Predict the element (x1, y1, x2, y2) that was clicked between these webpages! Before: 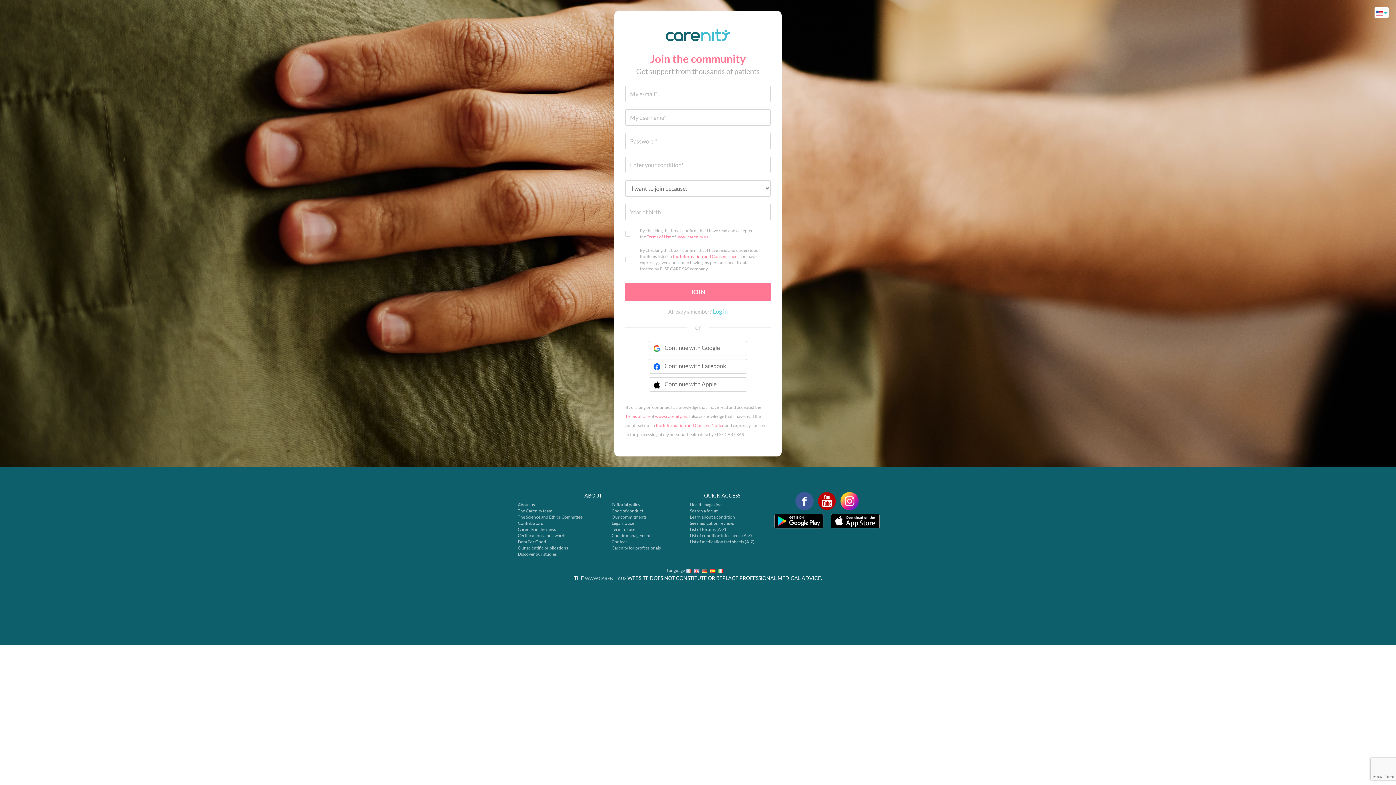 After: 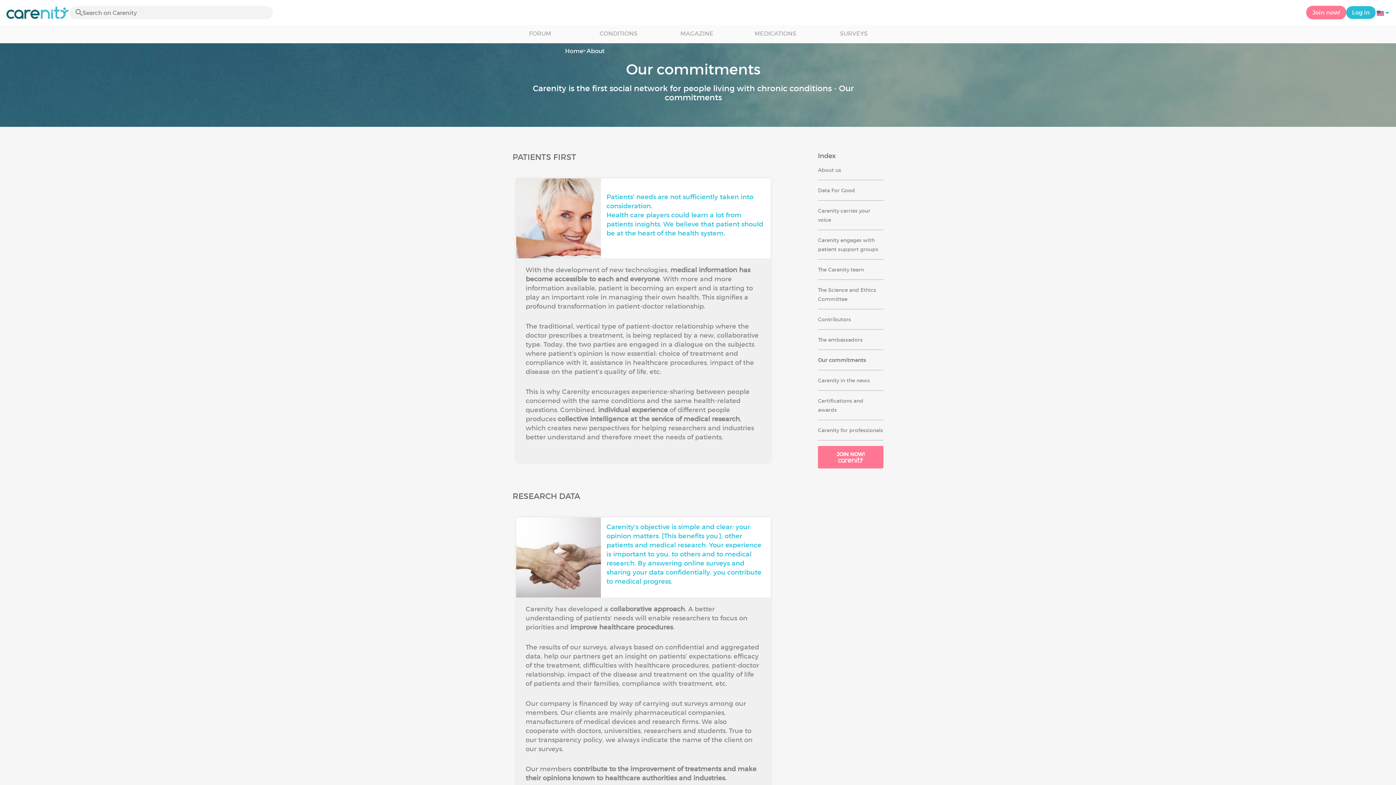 Action: label: Our commitments bbox: (611, 514, 646, 520)